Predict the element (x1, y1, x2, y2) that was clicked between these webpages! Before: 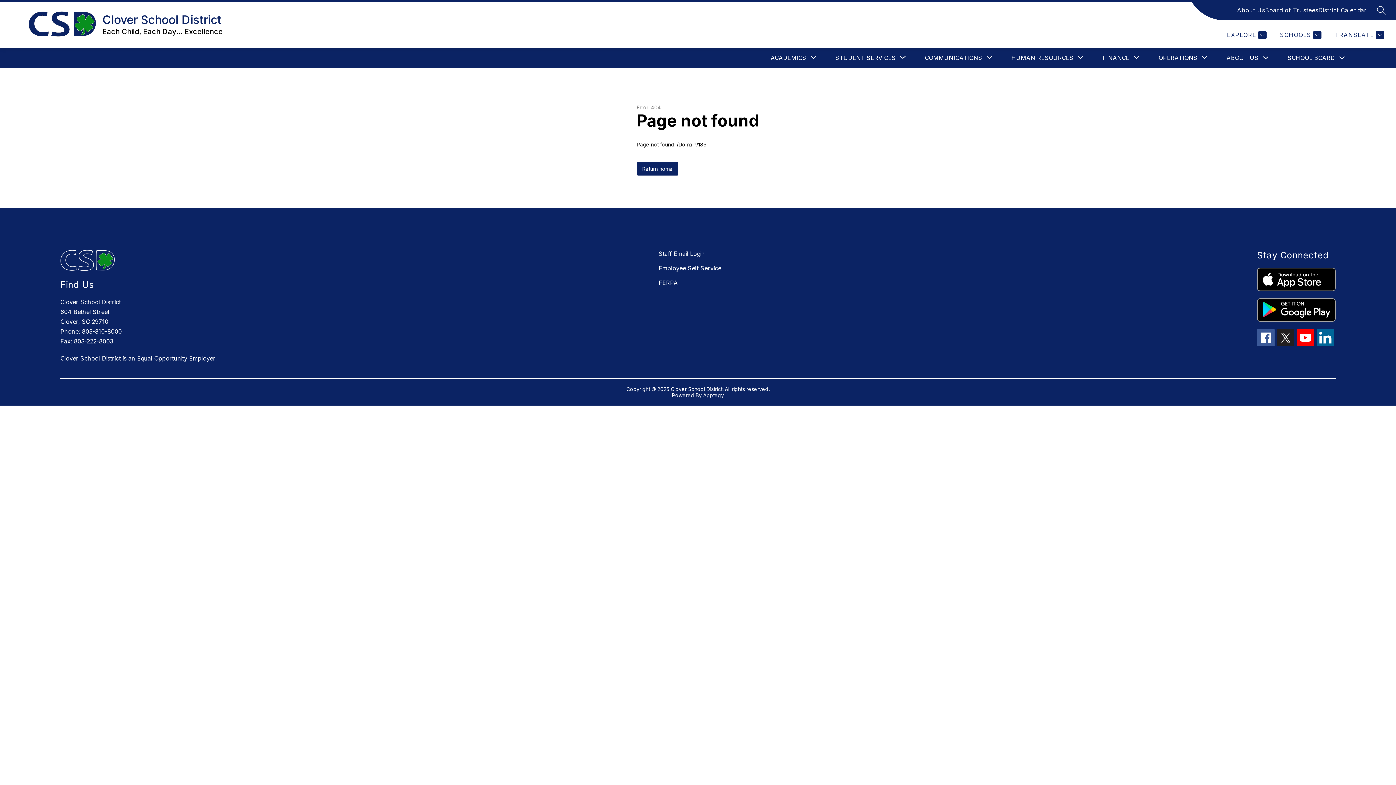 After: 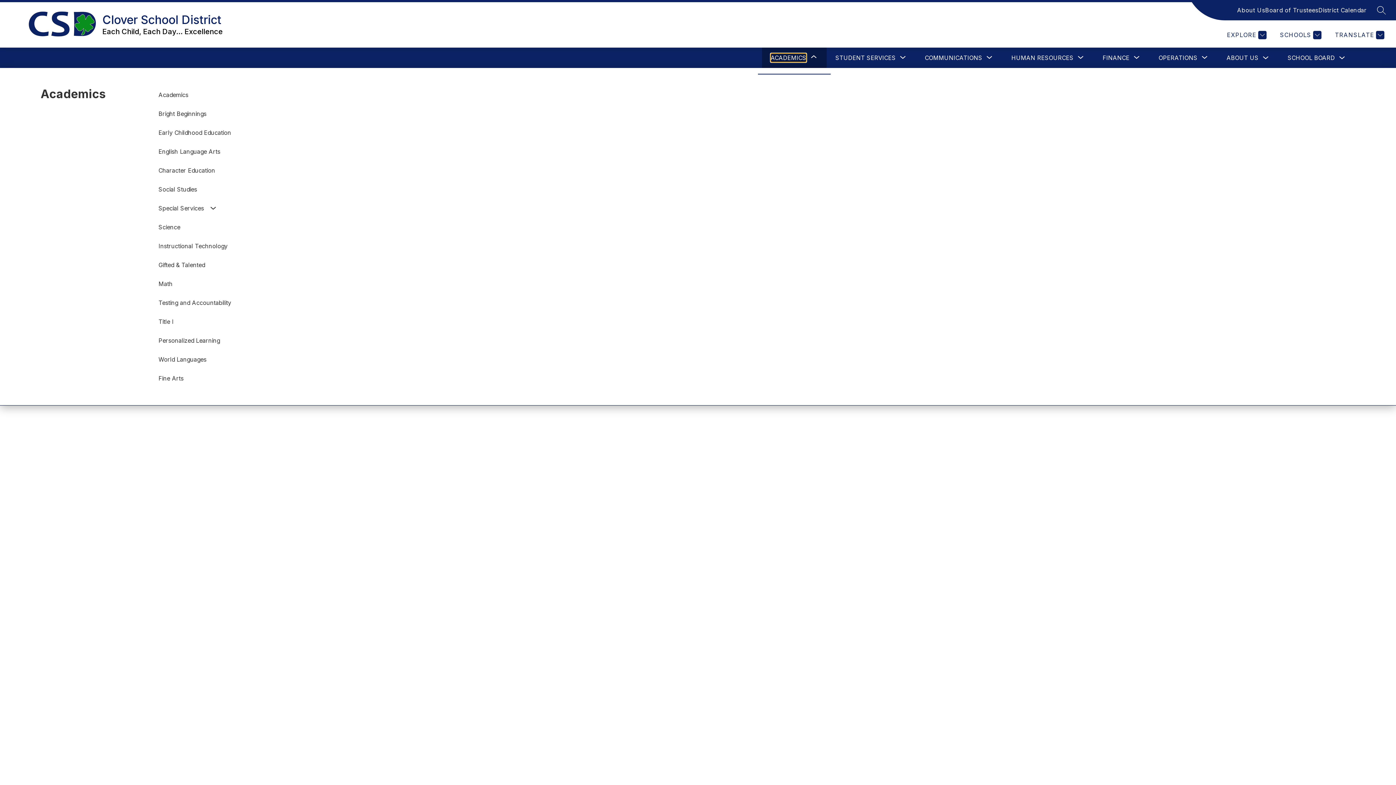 Action: bbox: (770, 53, 806, 62) label: Show submenu for Academics